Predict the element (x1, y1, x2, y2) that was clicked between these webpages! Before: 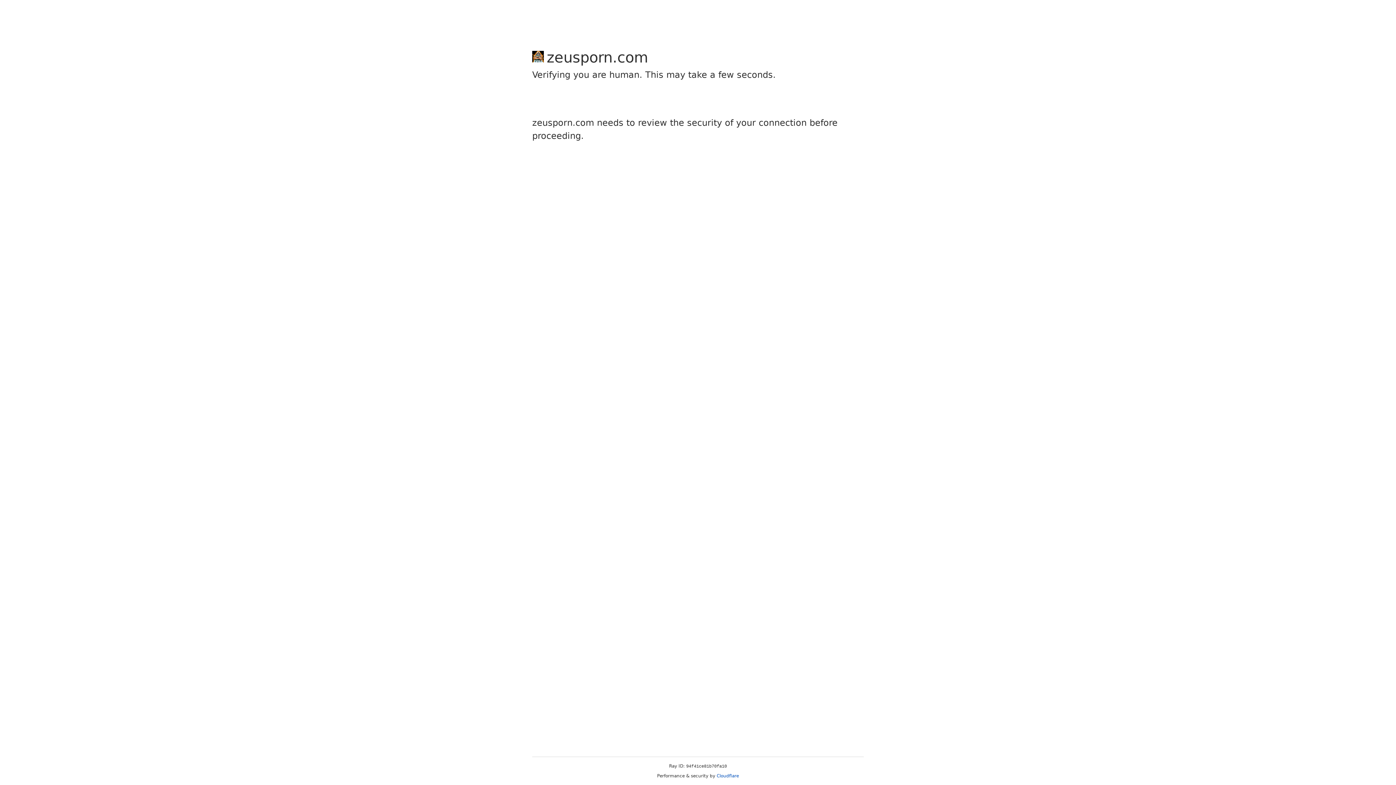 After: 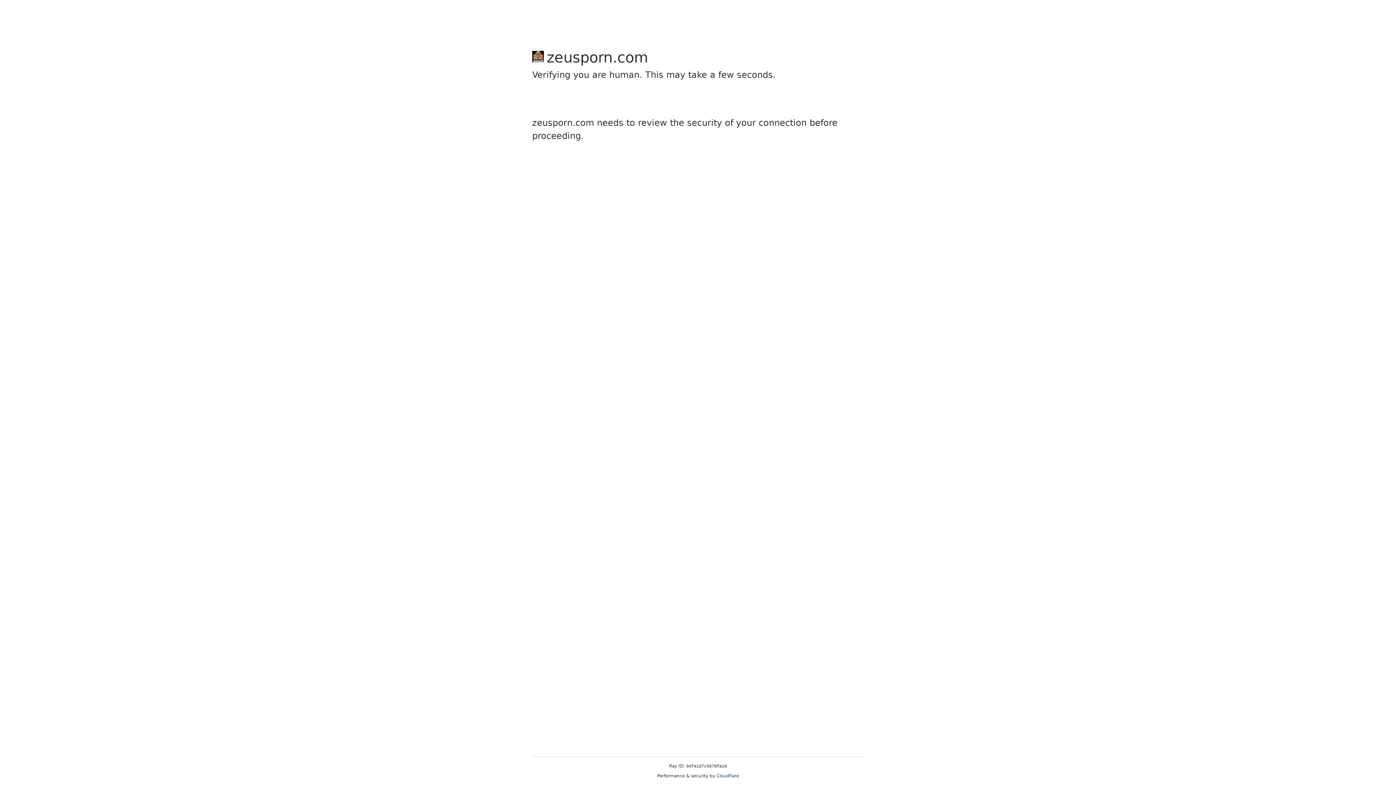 Action: label: Cloudflare bbox: (716, 773, 739, 778)